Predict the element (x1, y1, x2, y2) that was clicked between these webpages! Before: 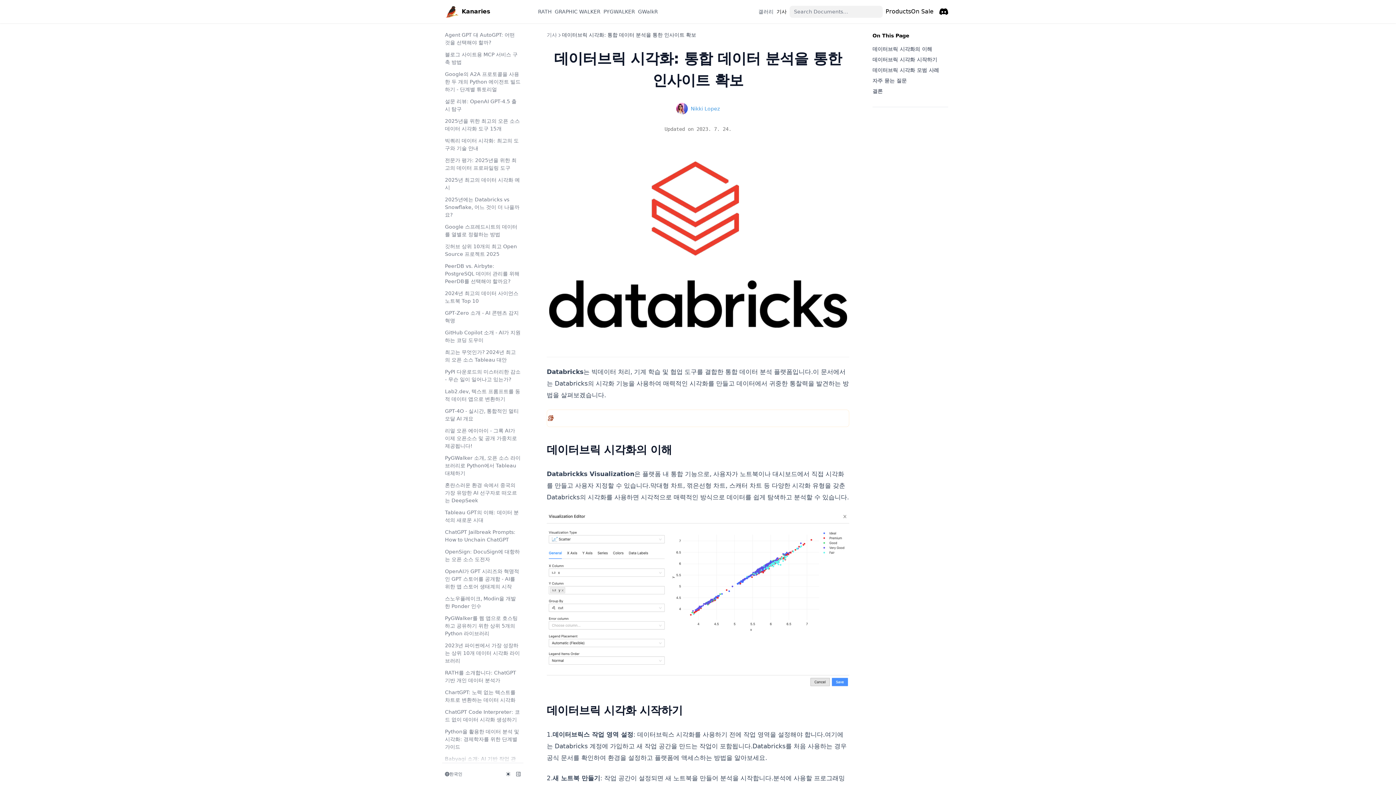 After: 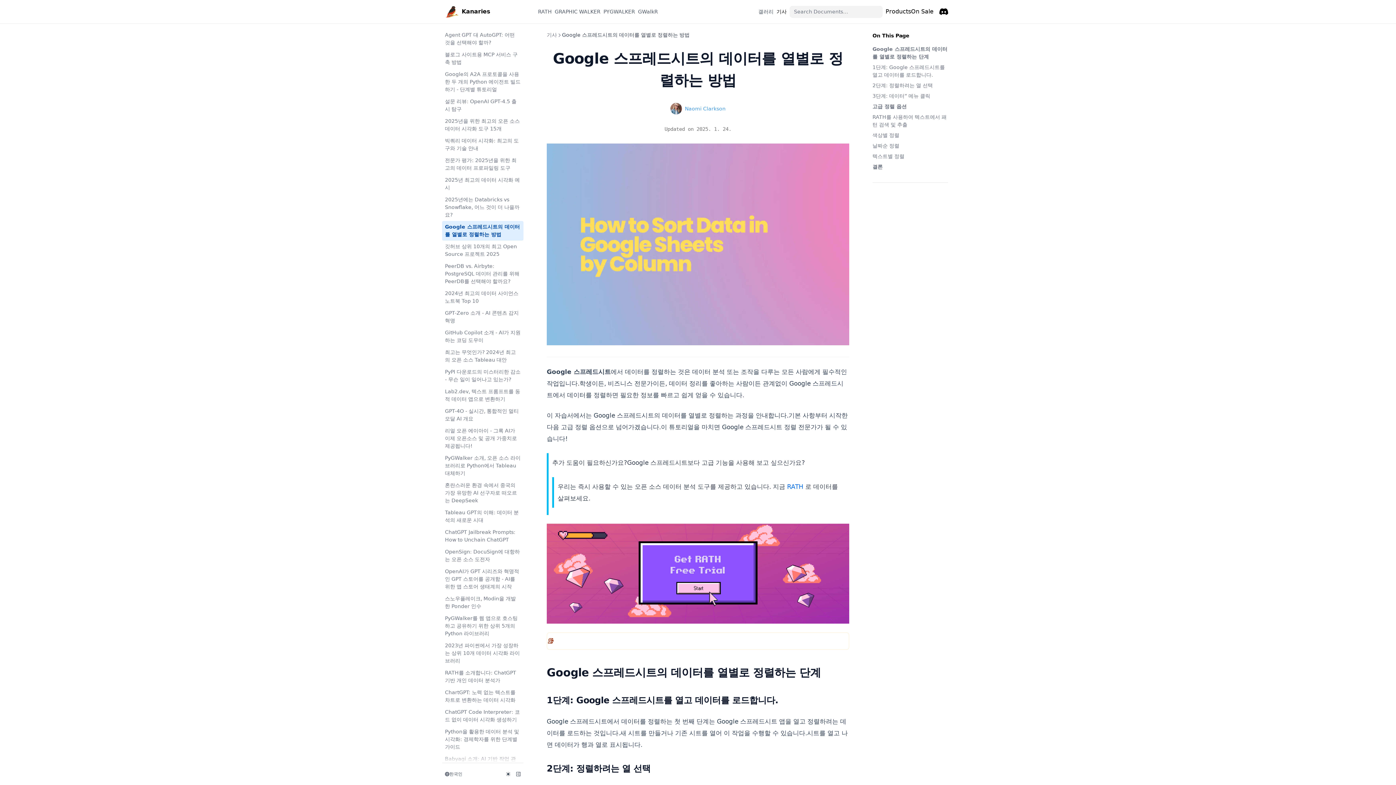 Action: label: Google 스프레드시트의 데이터를 열별로 정렬하는 방법 bbox: (442, 221, 523, 240)